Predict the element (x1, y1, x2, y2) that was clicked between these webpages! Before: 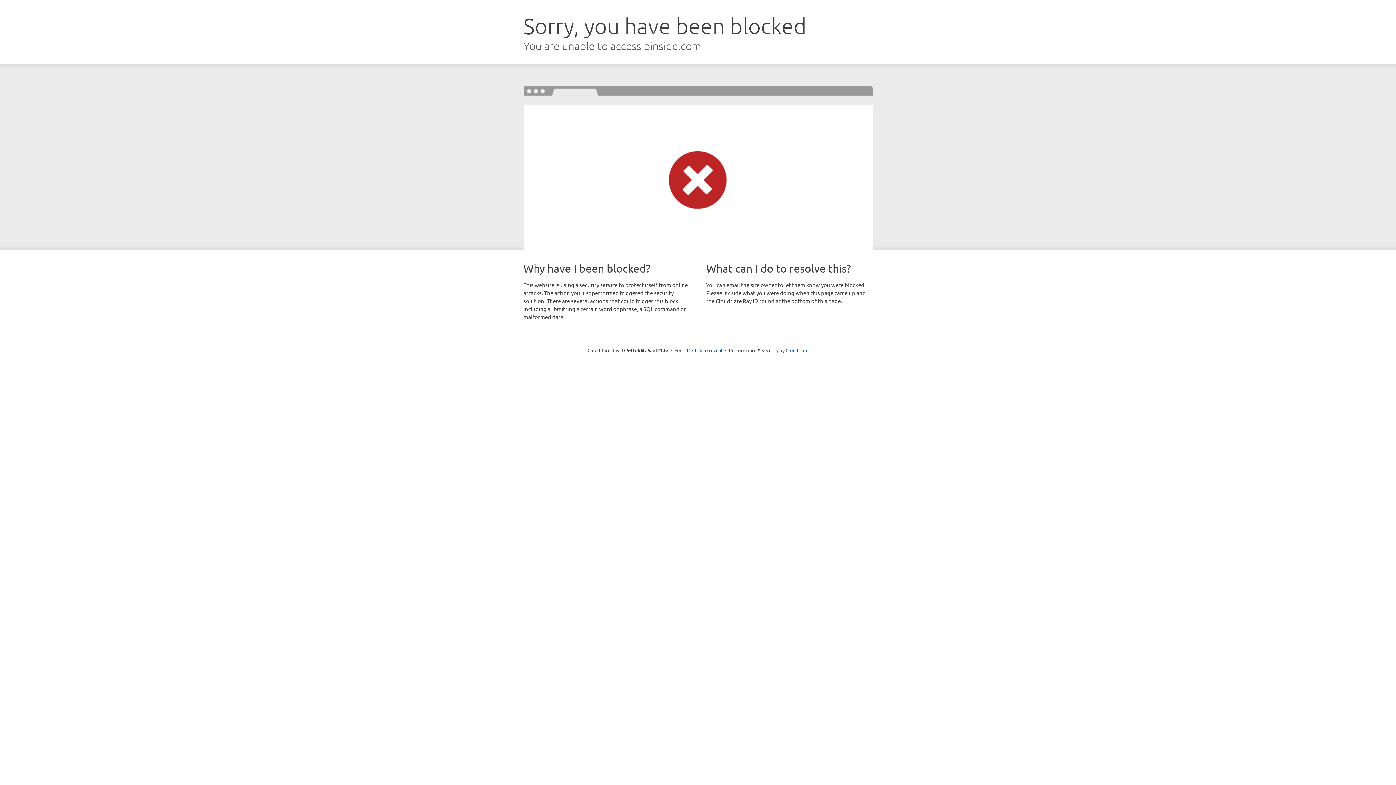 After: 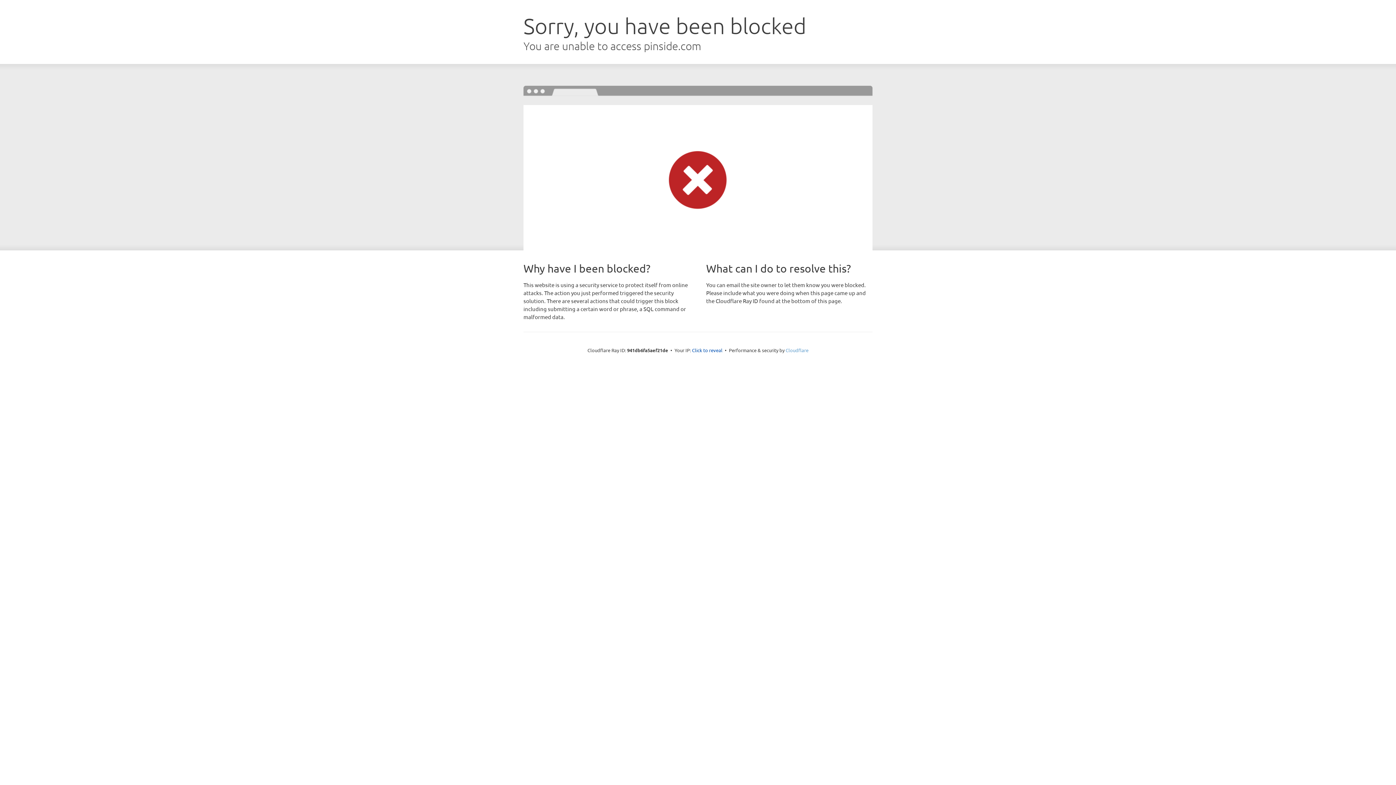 Action: label: Cloudflare bbox: (785, 347, 808, 353)